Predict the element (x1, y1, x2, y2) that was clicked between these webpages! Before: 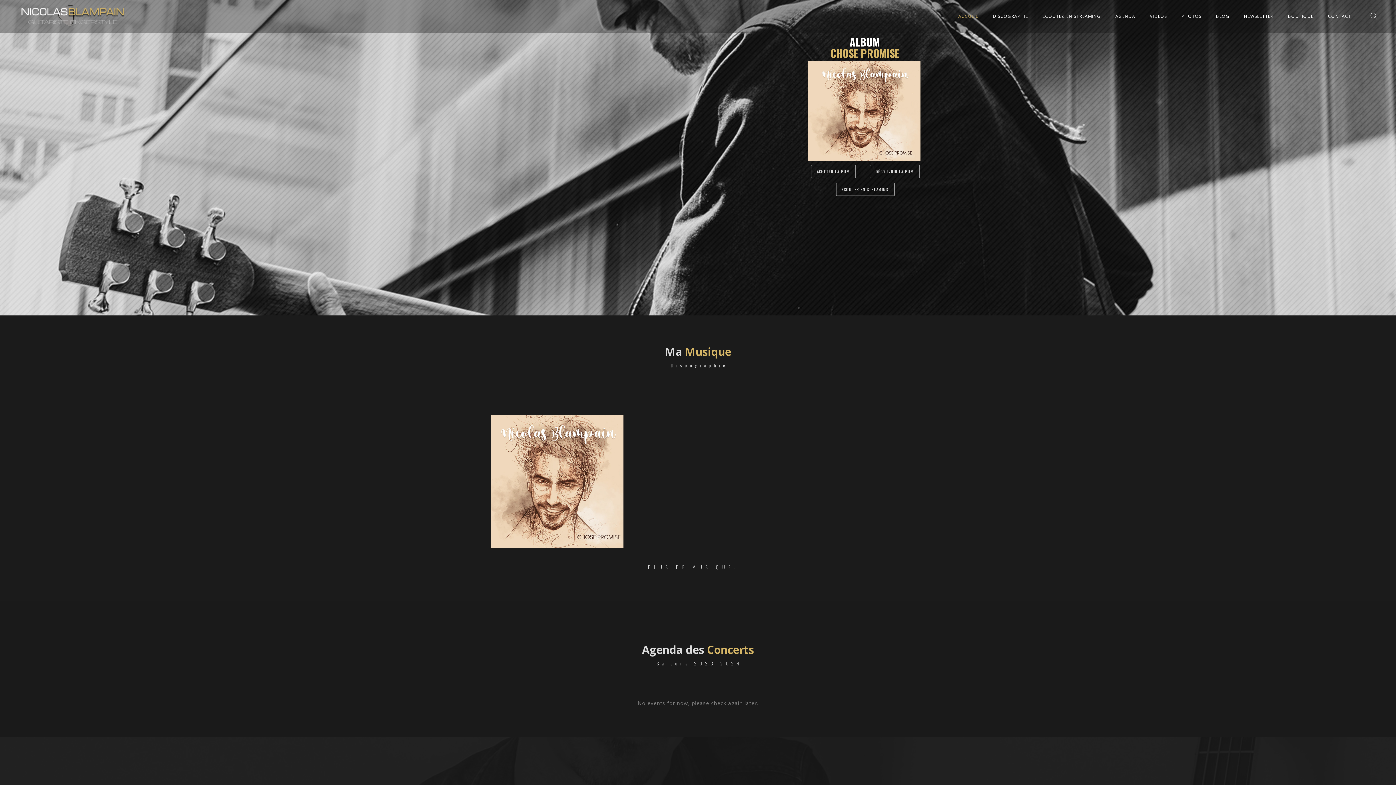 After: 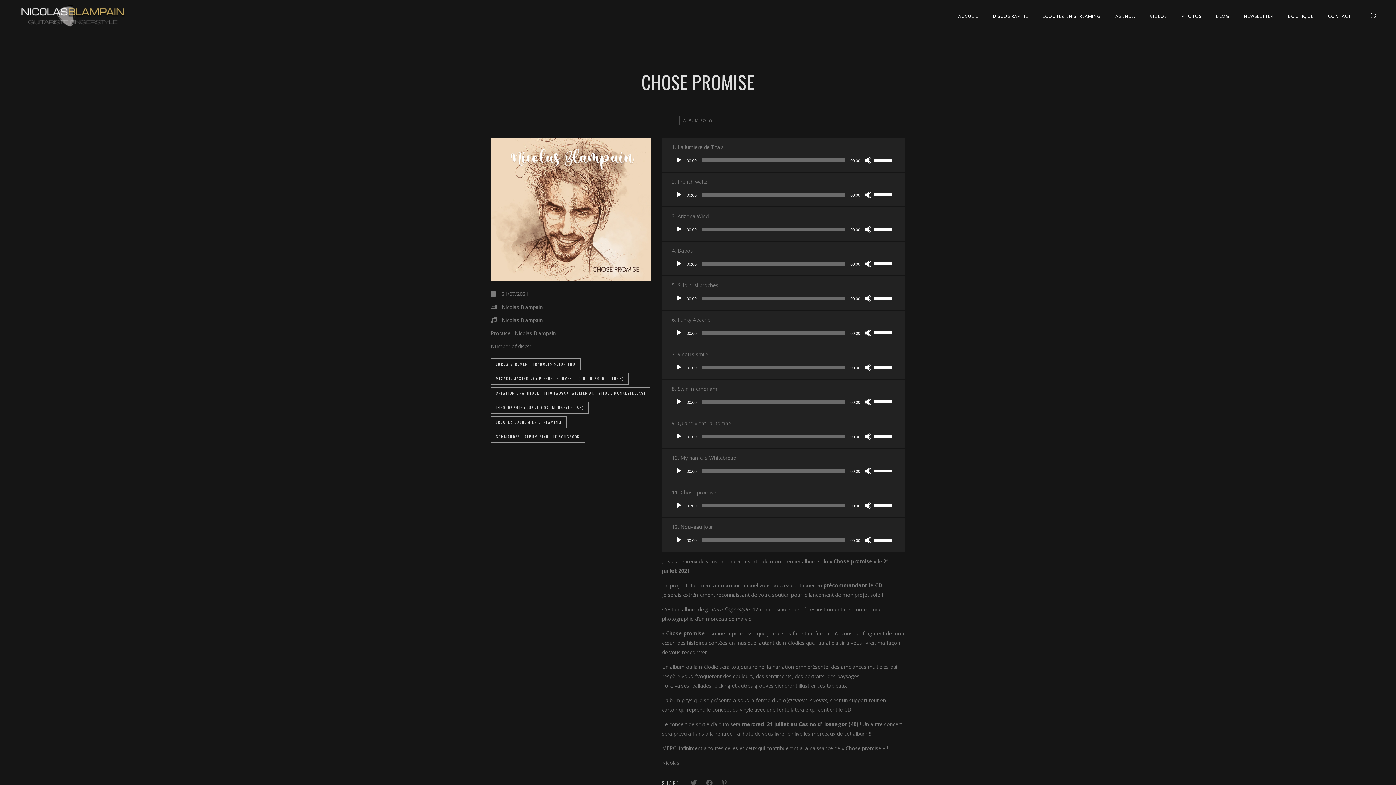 Action: label: CHOSE PROMISE
Nicolas Blampain bbox: (490, 415, 623, 547)